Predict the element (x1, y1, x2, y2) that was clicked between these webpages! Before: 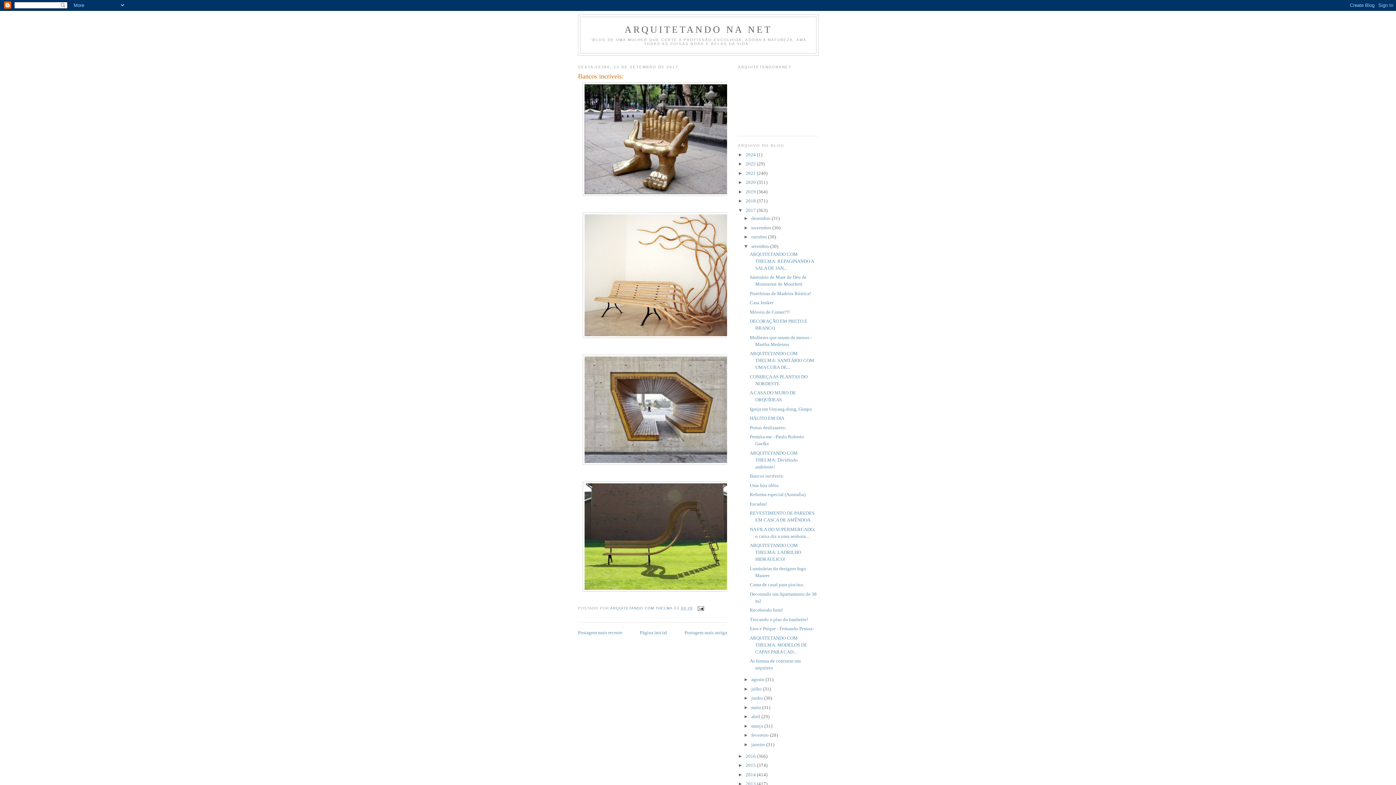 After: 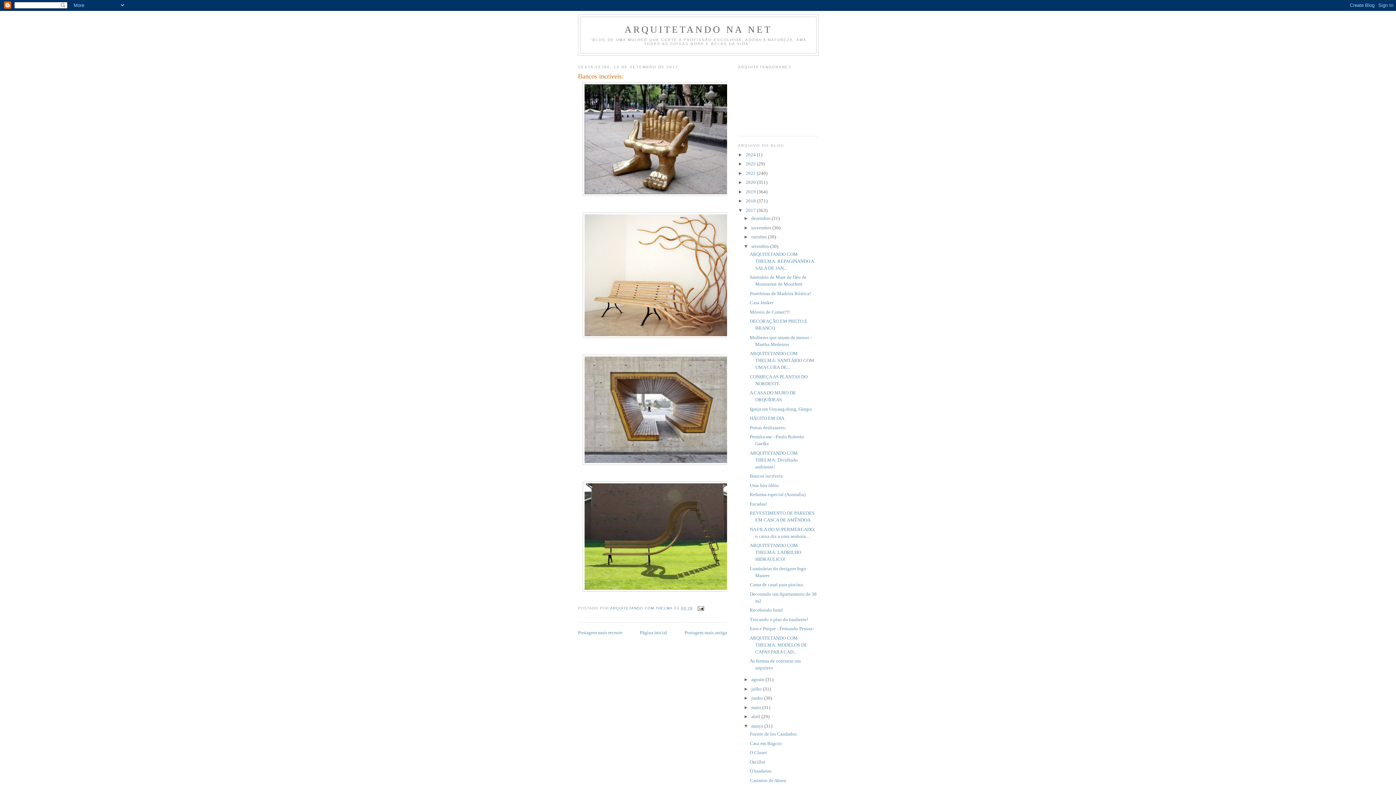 Action: bbox: (743, 723, 751, 729) label: ►  